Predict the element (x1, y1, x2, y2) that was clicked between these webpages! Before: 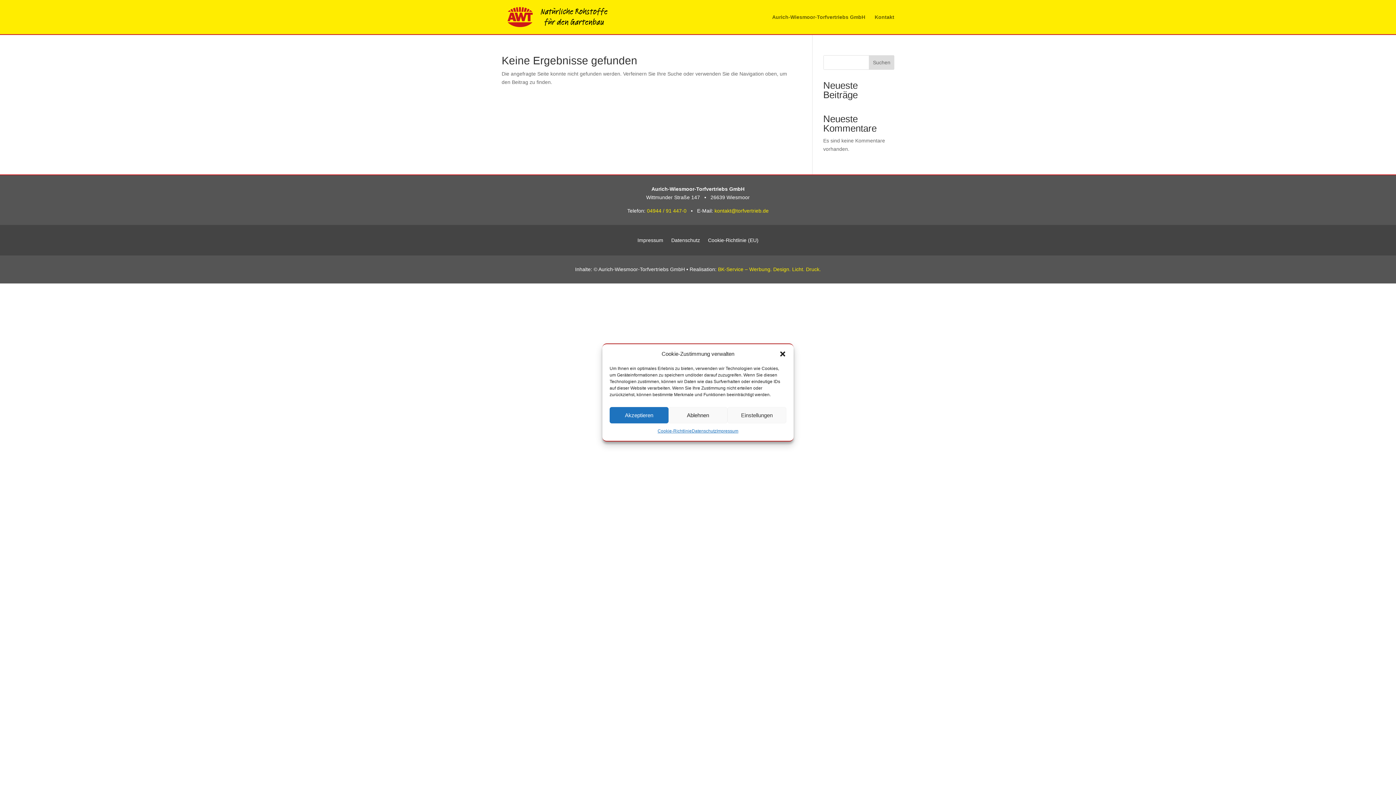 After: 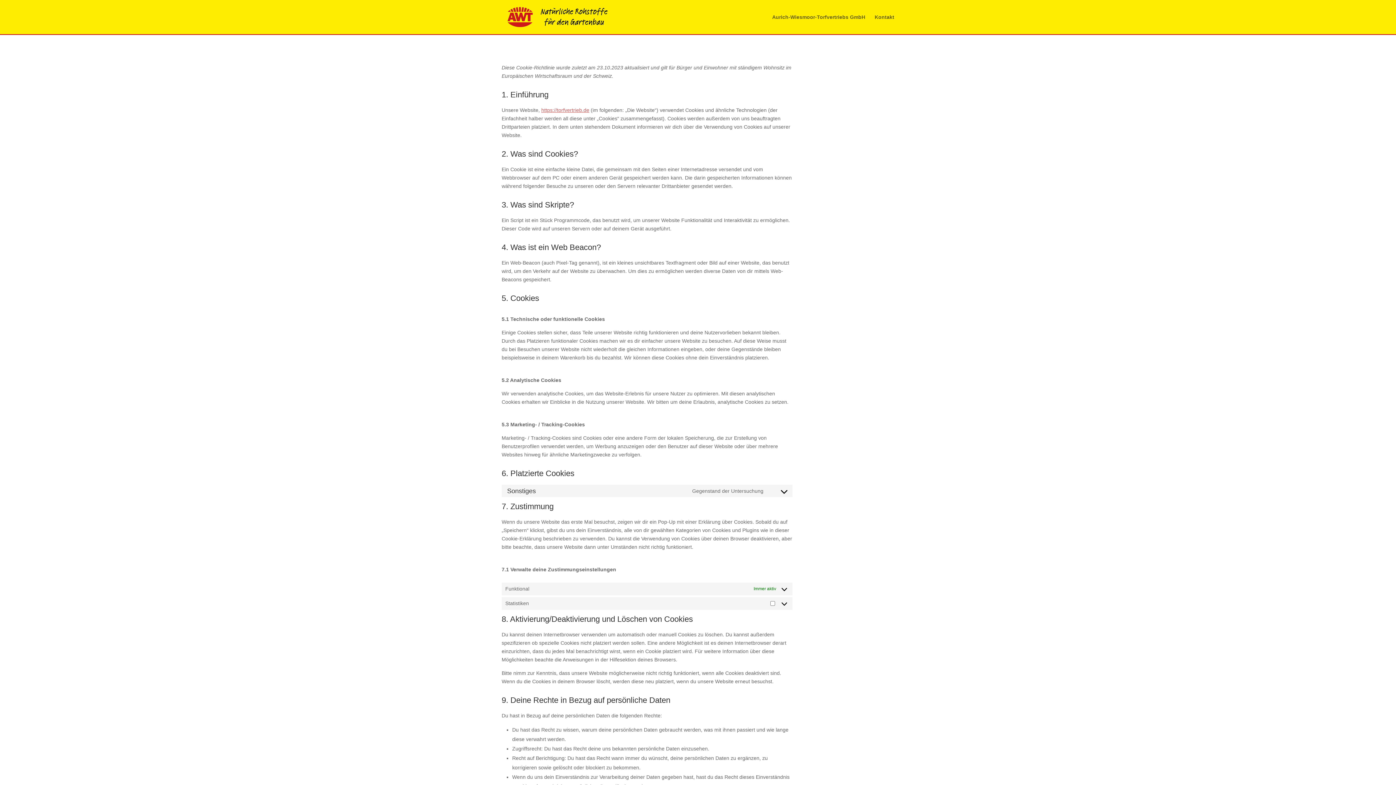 Action: label: Cookie-Richtlinie (EU) bbox: (708, 237, 758, 245)